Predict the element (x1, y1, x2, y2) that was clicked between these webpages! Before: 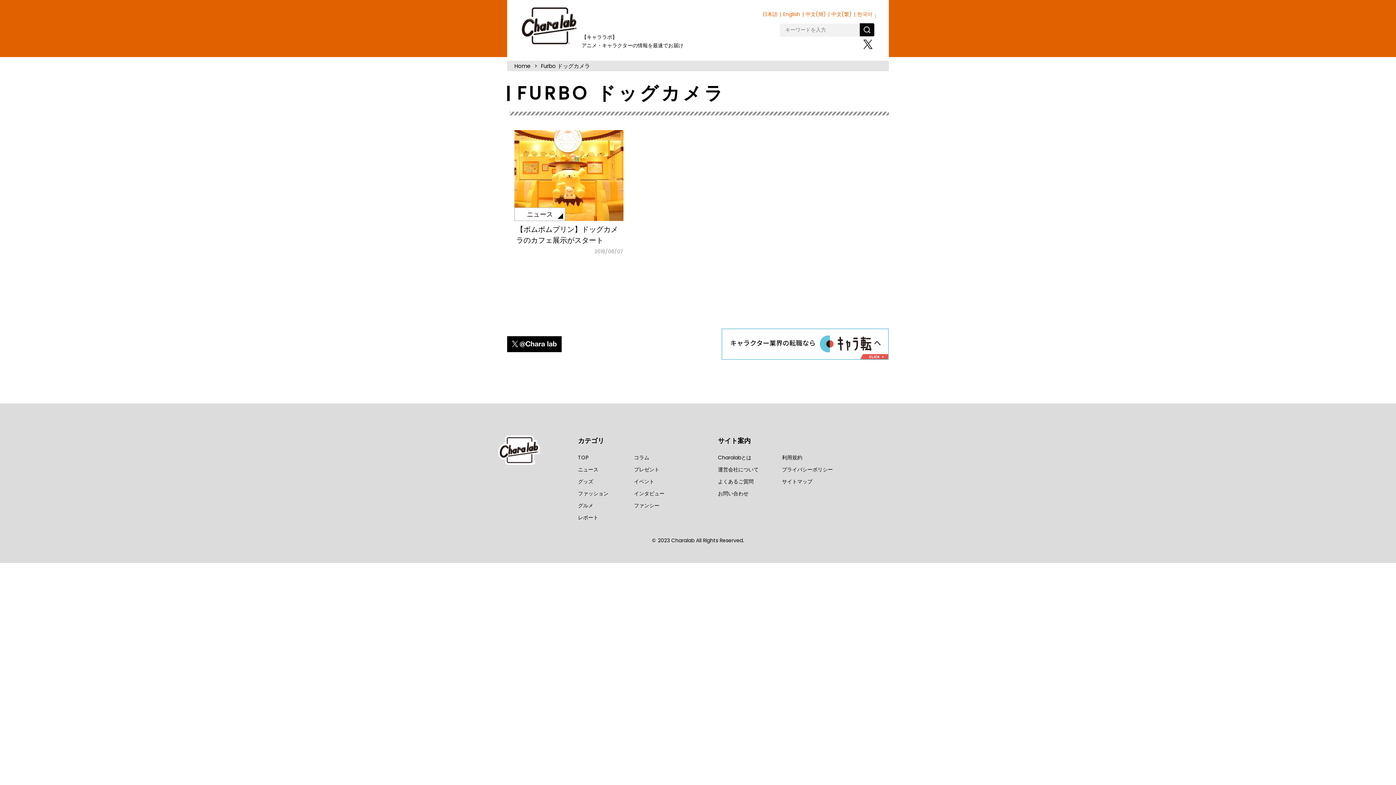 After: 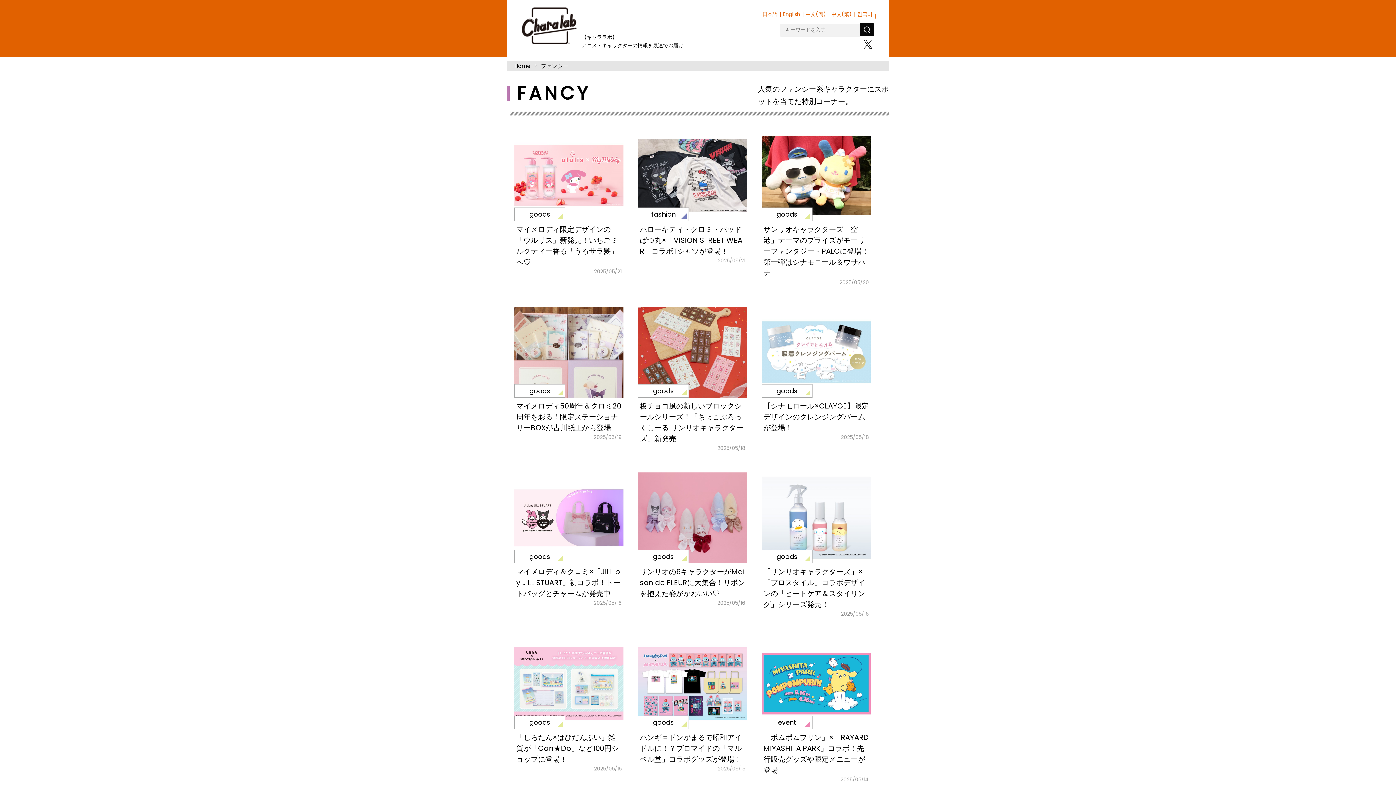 Action: label: ファンシー bbox: (634, 502, 659, 509)